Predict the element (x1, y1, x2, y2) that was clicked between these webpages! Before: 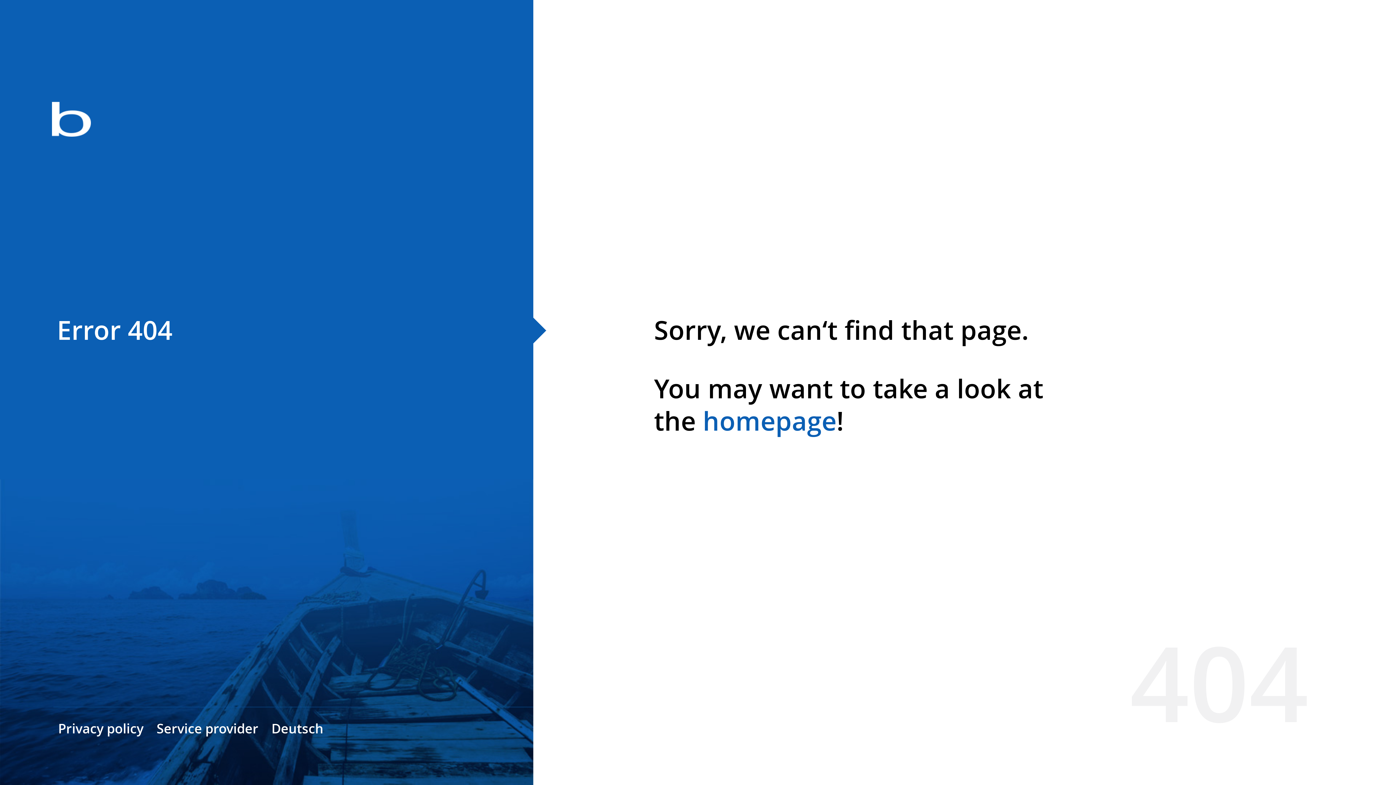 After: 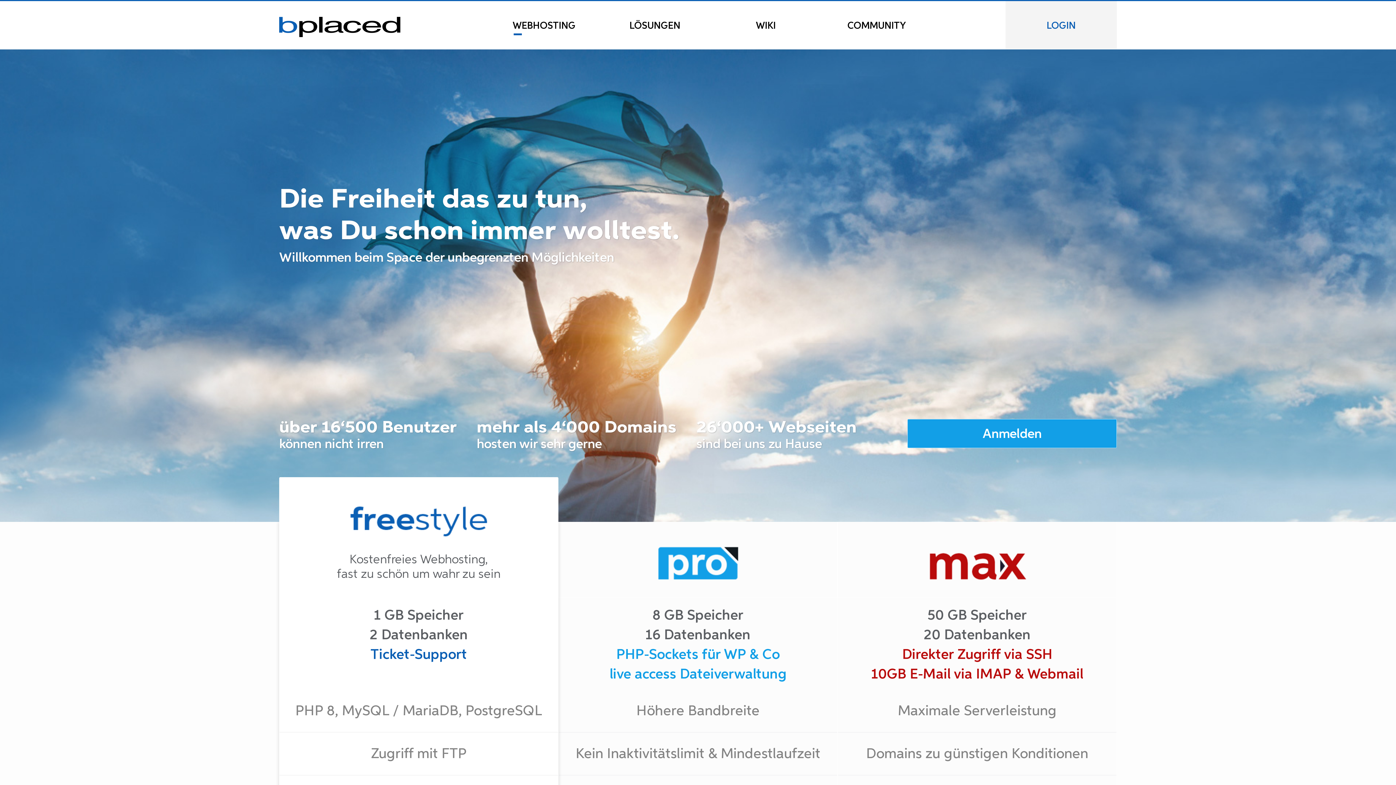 Action: bbox: (0, 78, 533, 163)